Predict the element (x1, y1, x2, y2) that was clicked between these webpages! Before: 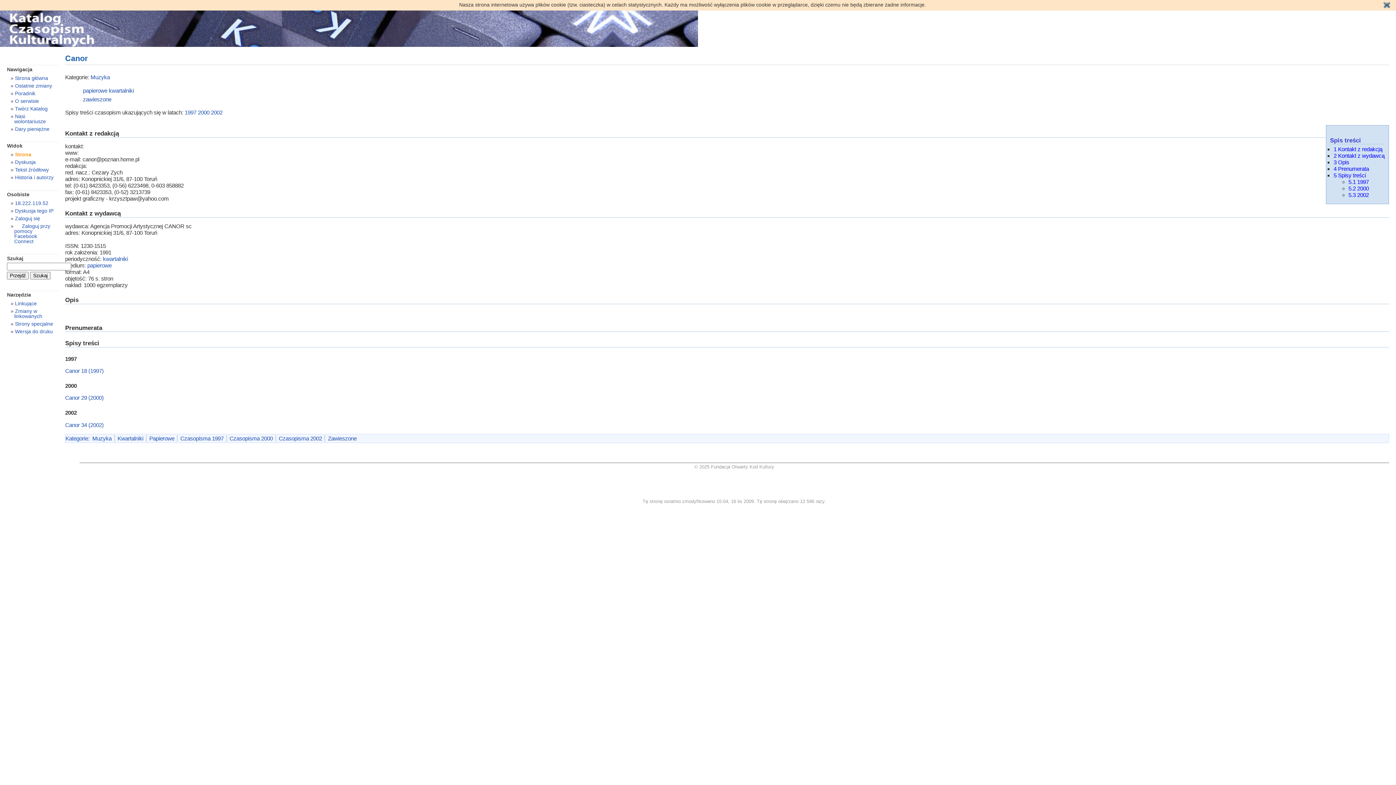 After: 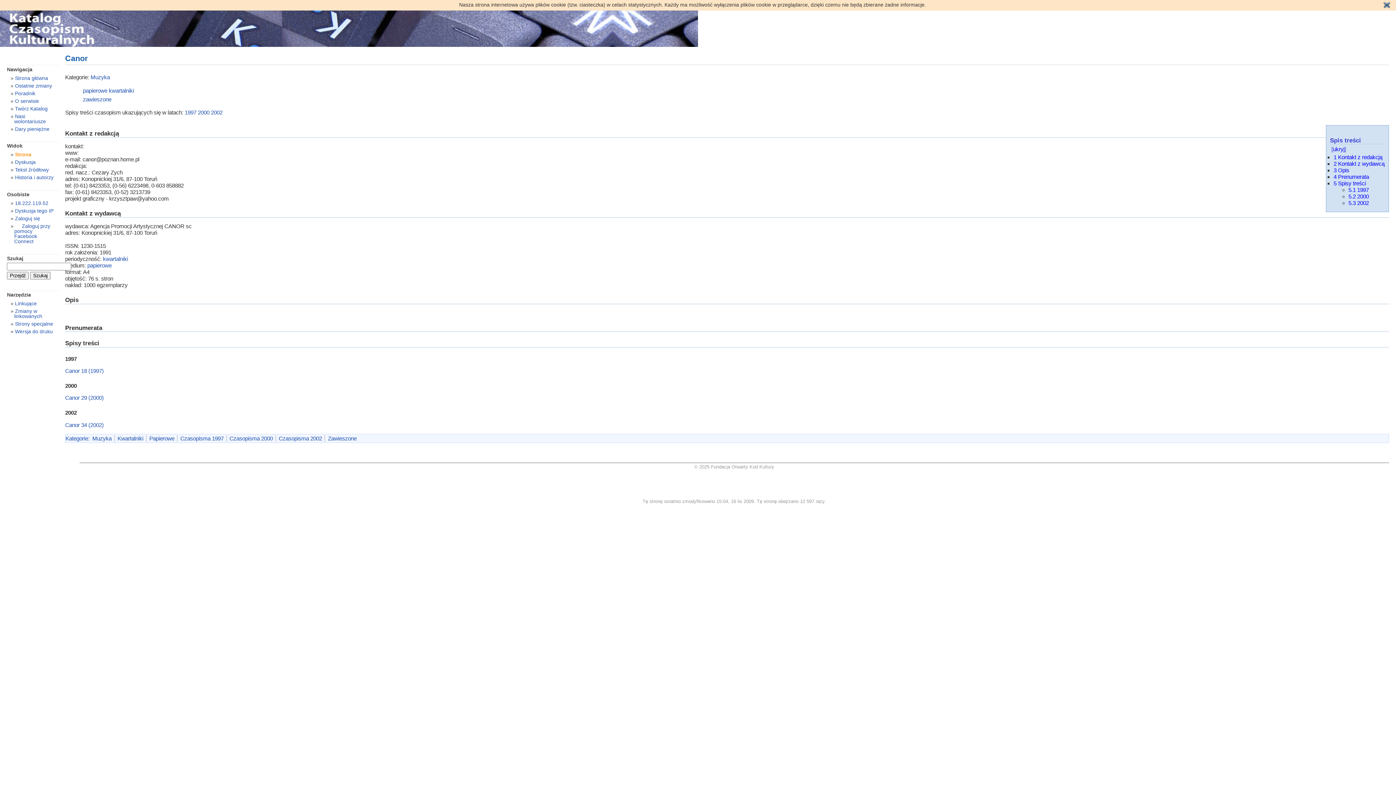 Action: label: Strona bbox: (14, 151, 31, 157)